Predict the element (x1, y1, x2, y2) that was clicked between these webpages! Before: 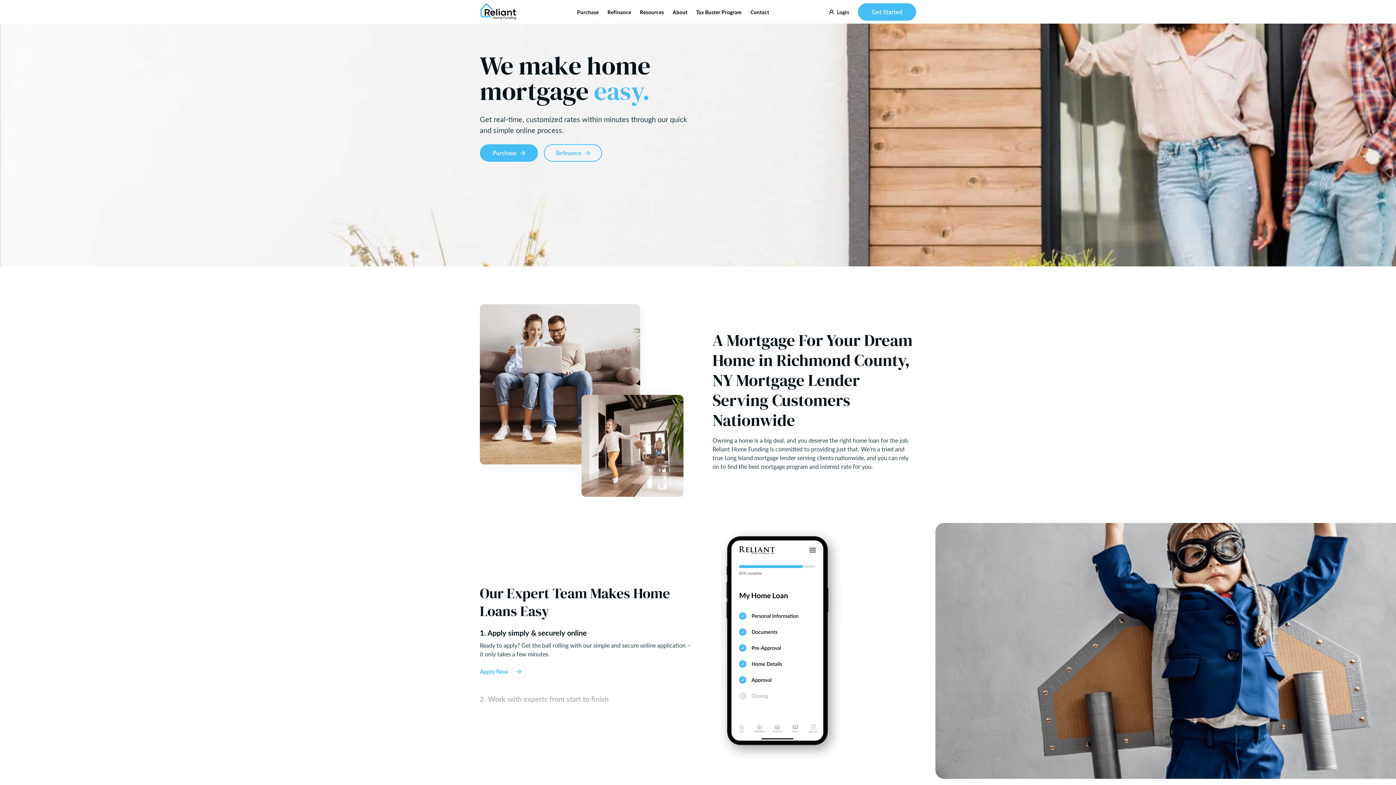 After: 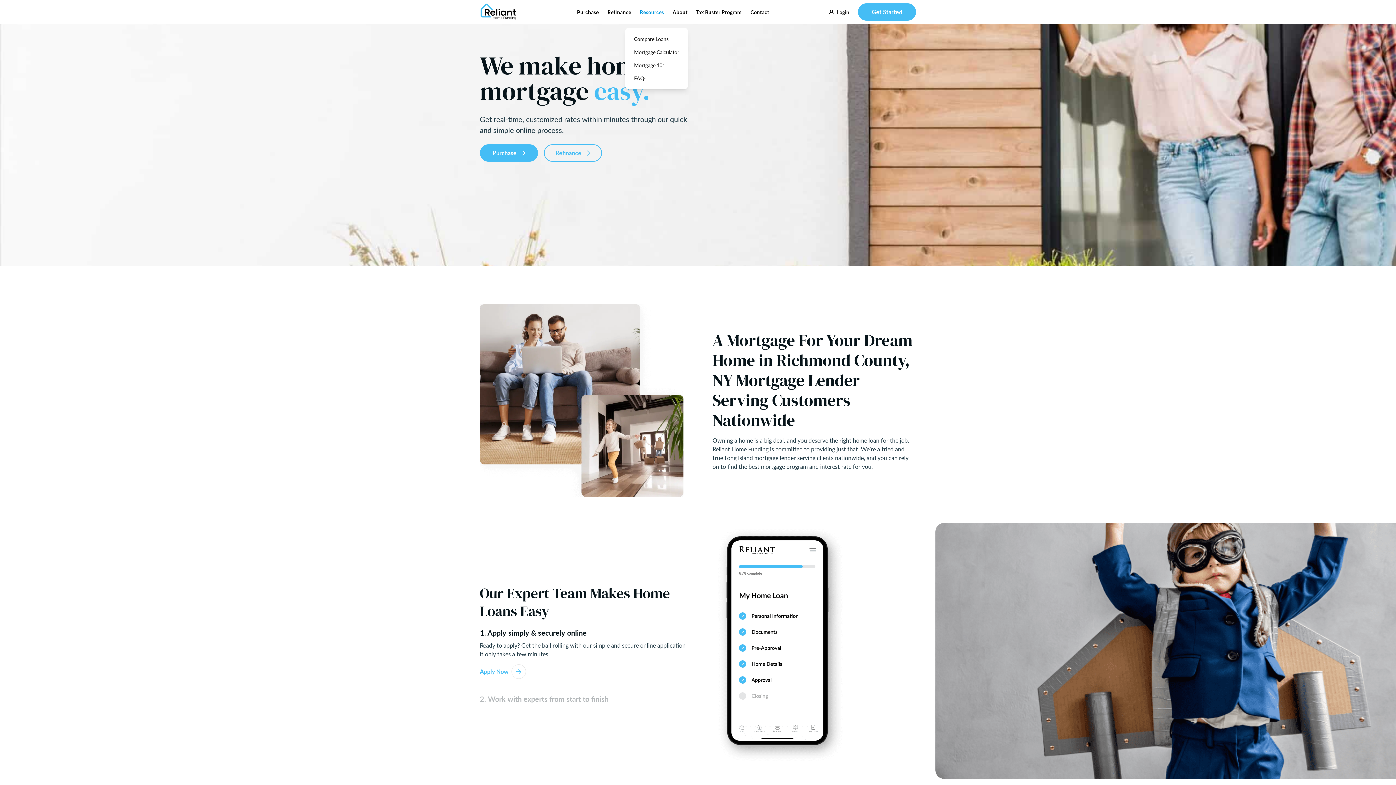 Action: bbox: (640, 8, 664, 27) label: Resources